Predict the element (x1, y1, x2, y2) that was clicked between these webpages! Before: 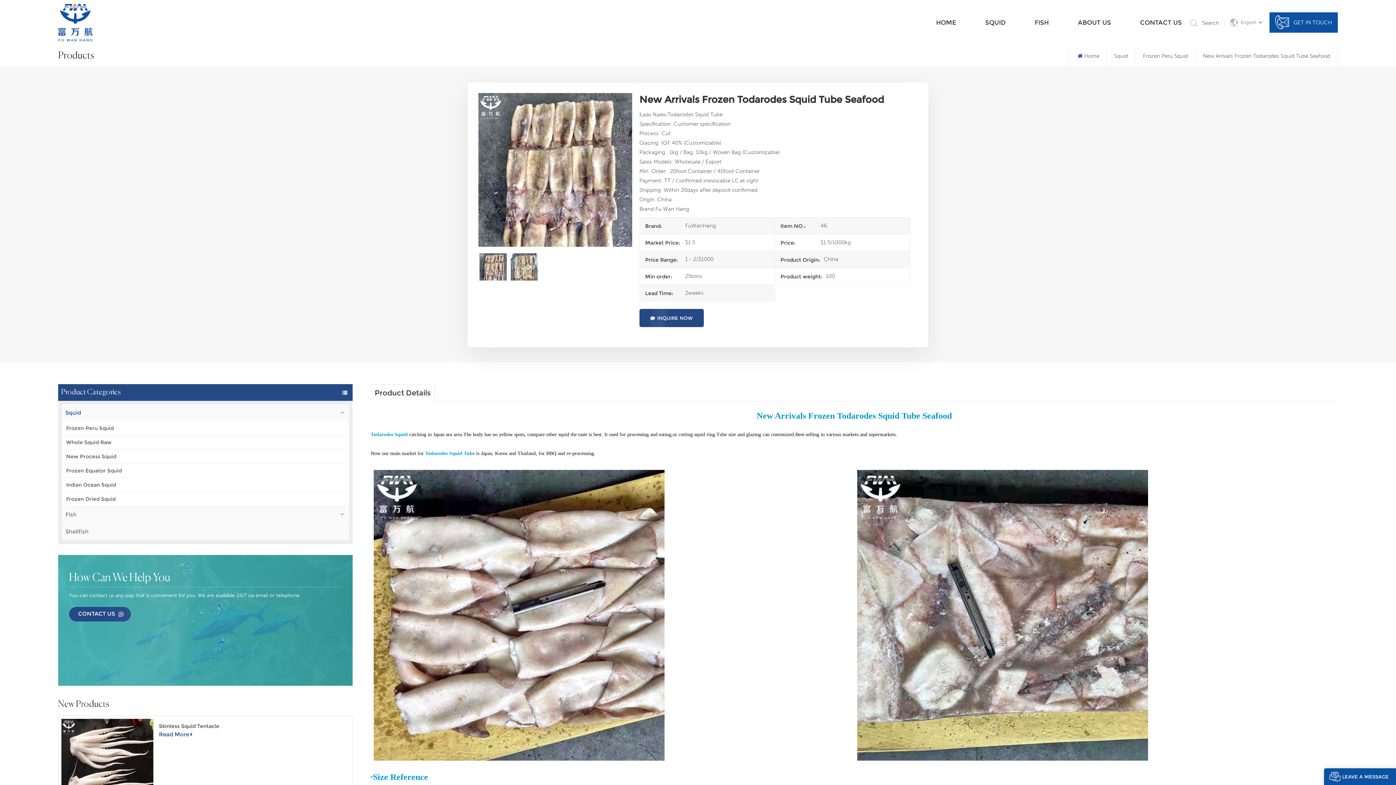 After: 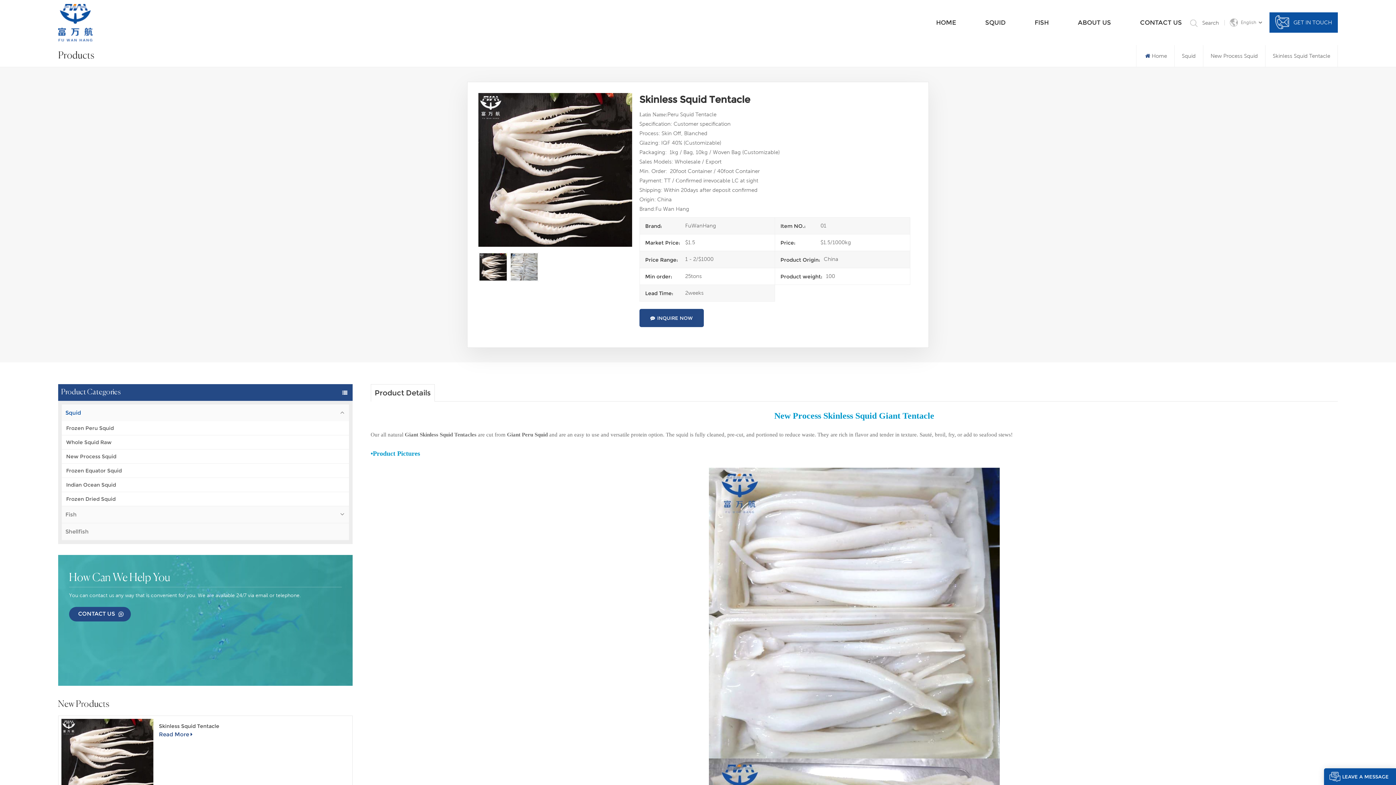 Action: bbox: (61, 719, 153, 811)